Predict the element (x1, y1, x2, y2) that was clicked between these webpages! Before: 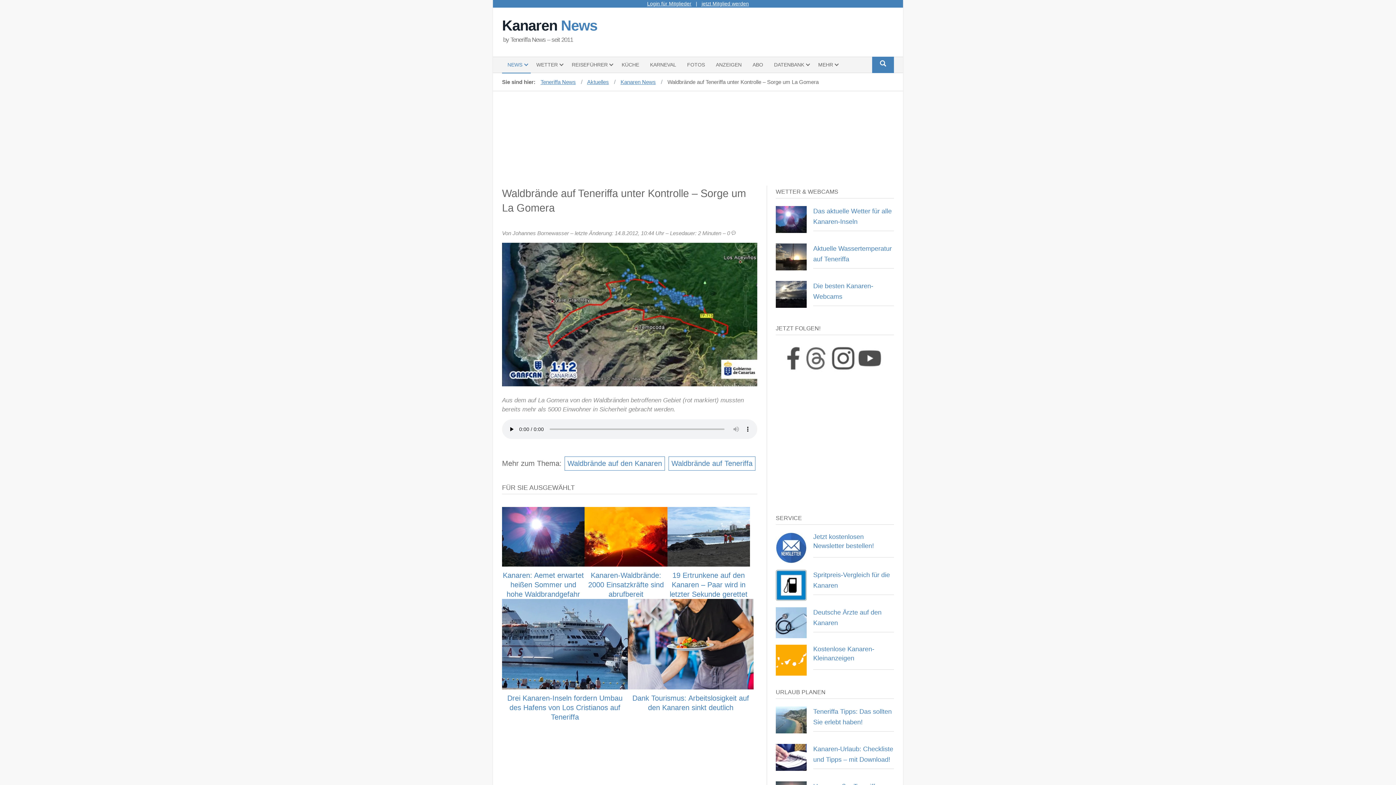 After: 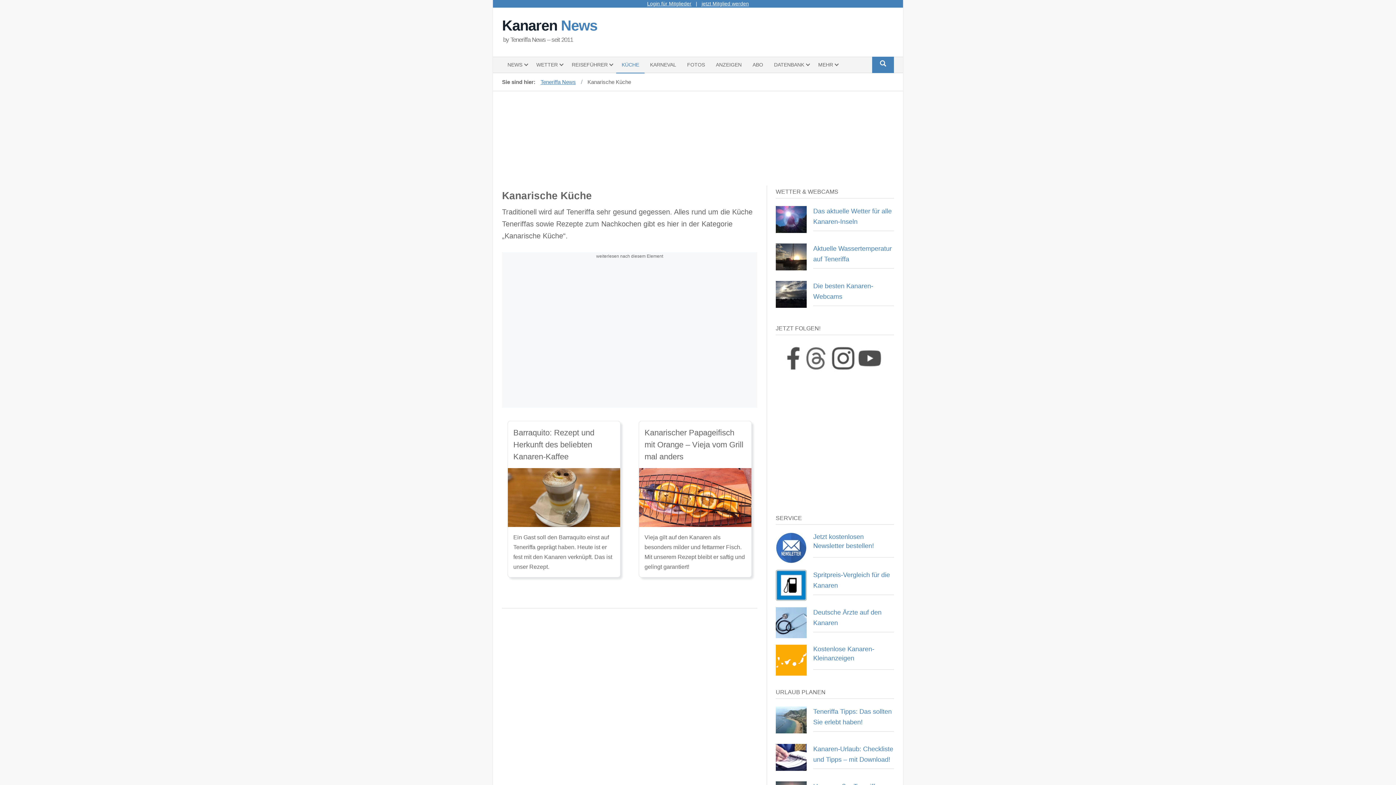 Action: label: KÜCHE bbox: (616, 57, 644, 73)